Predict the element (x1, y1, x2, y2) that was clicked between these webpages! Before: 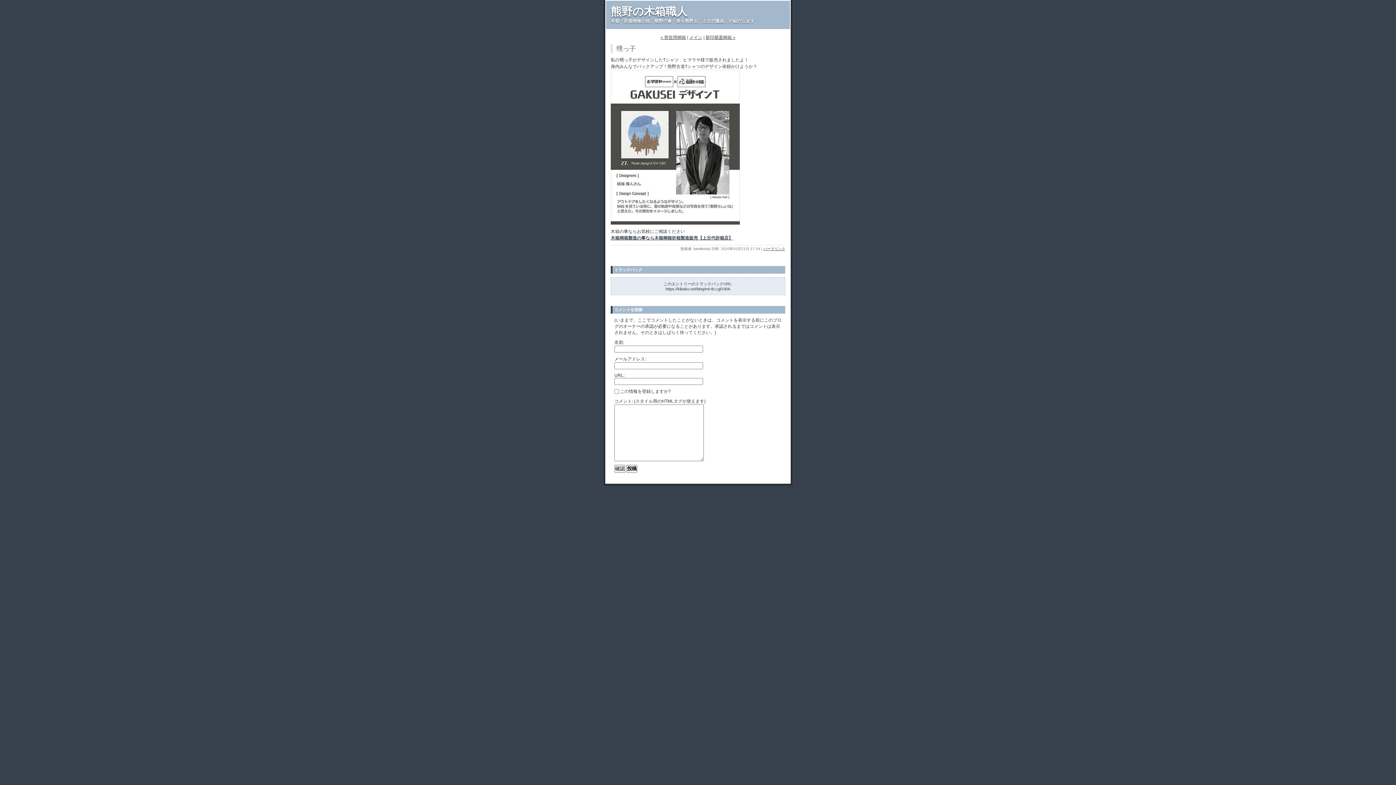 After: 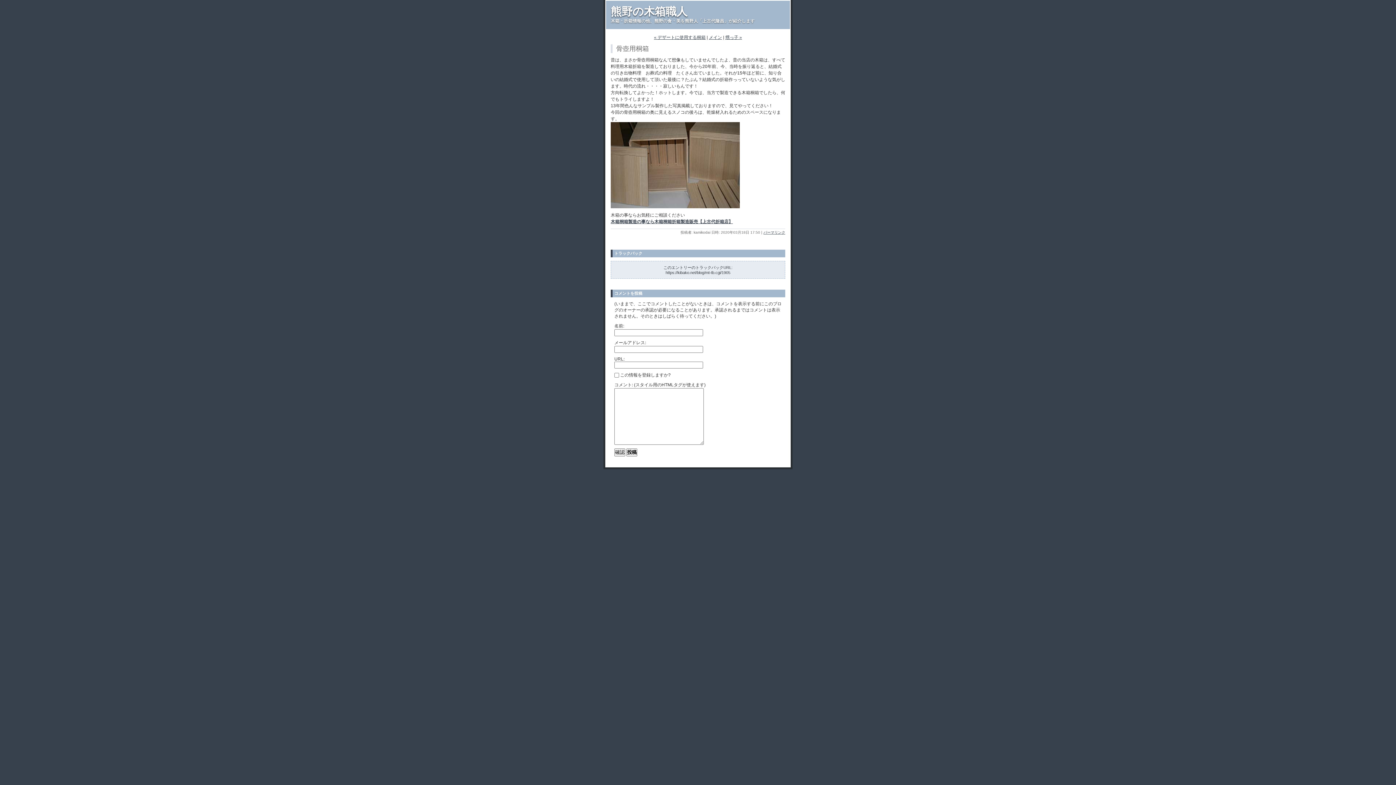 Action: bbox: (660, 34, 686, 40) label: « 骨壺用桐箱